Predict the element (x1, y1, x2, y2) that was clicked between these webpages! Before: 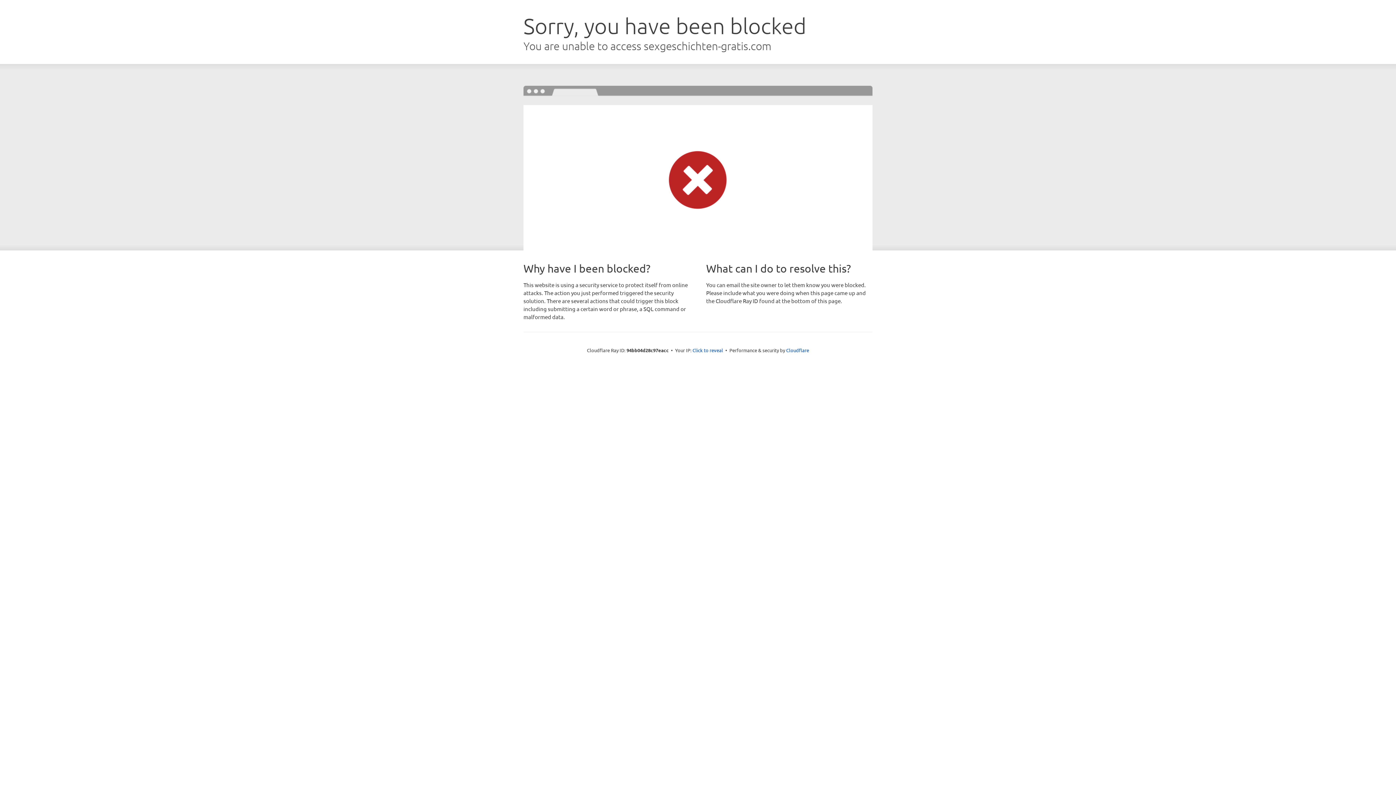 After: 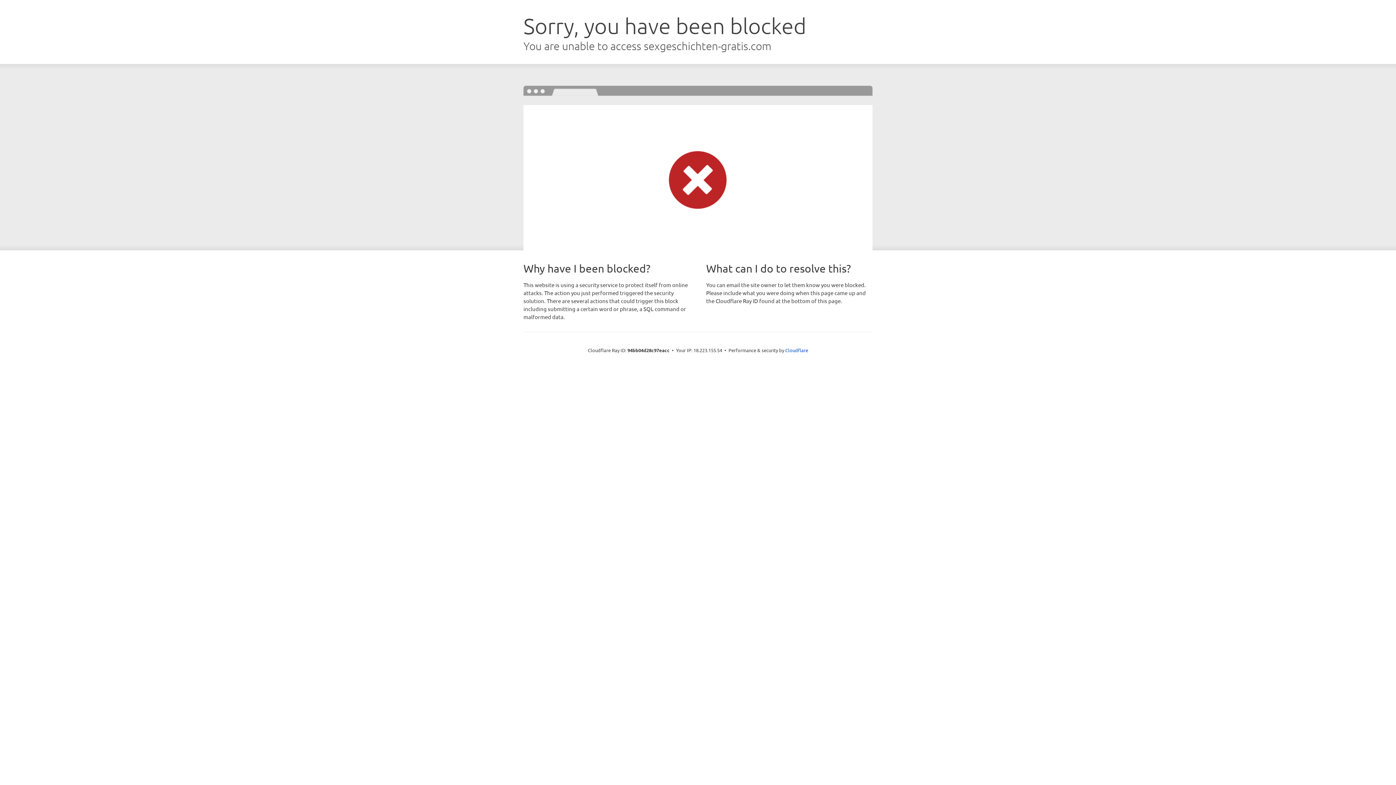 Action: bbox: (692, 346, 723, 353) label: Click to reveal